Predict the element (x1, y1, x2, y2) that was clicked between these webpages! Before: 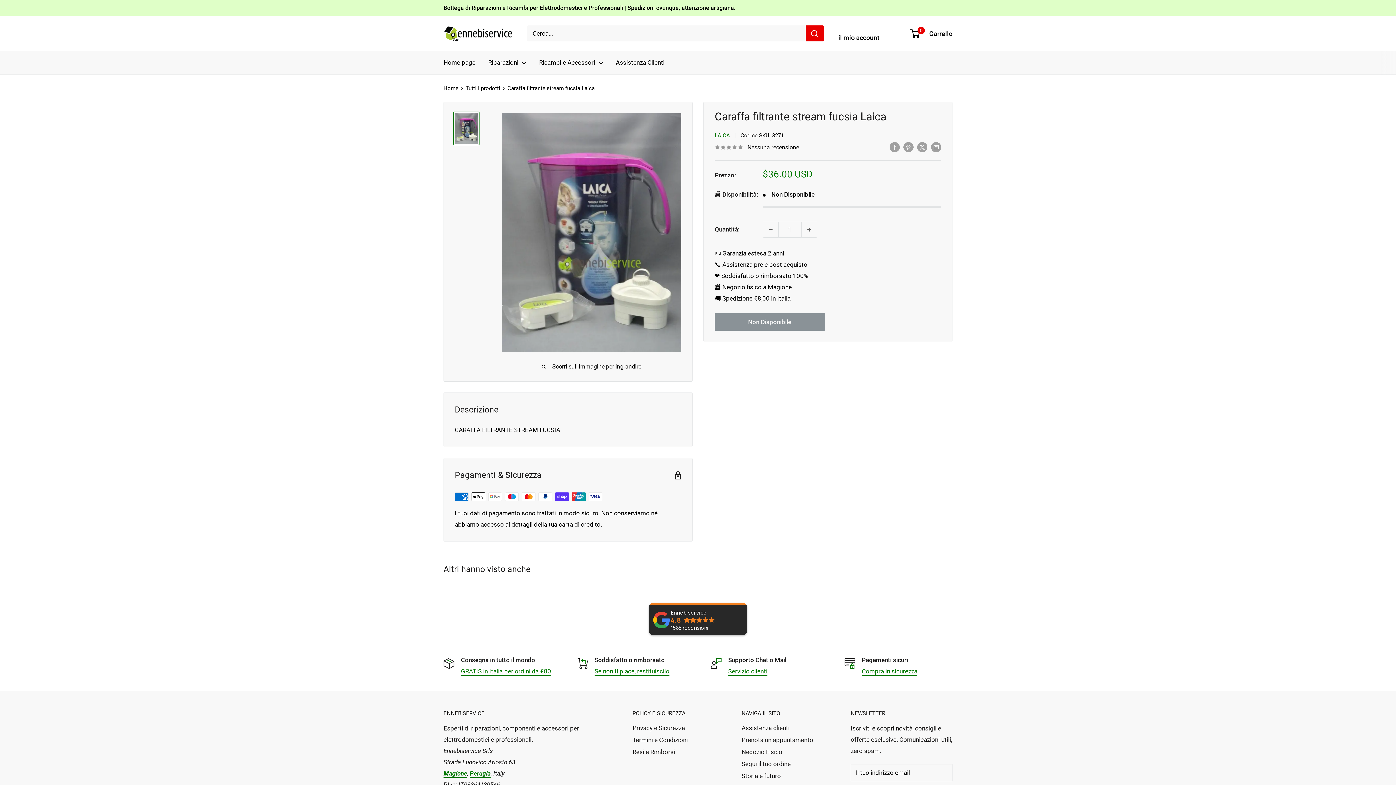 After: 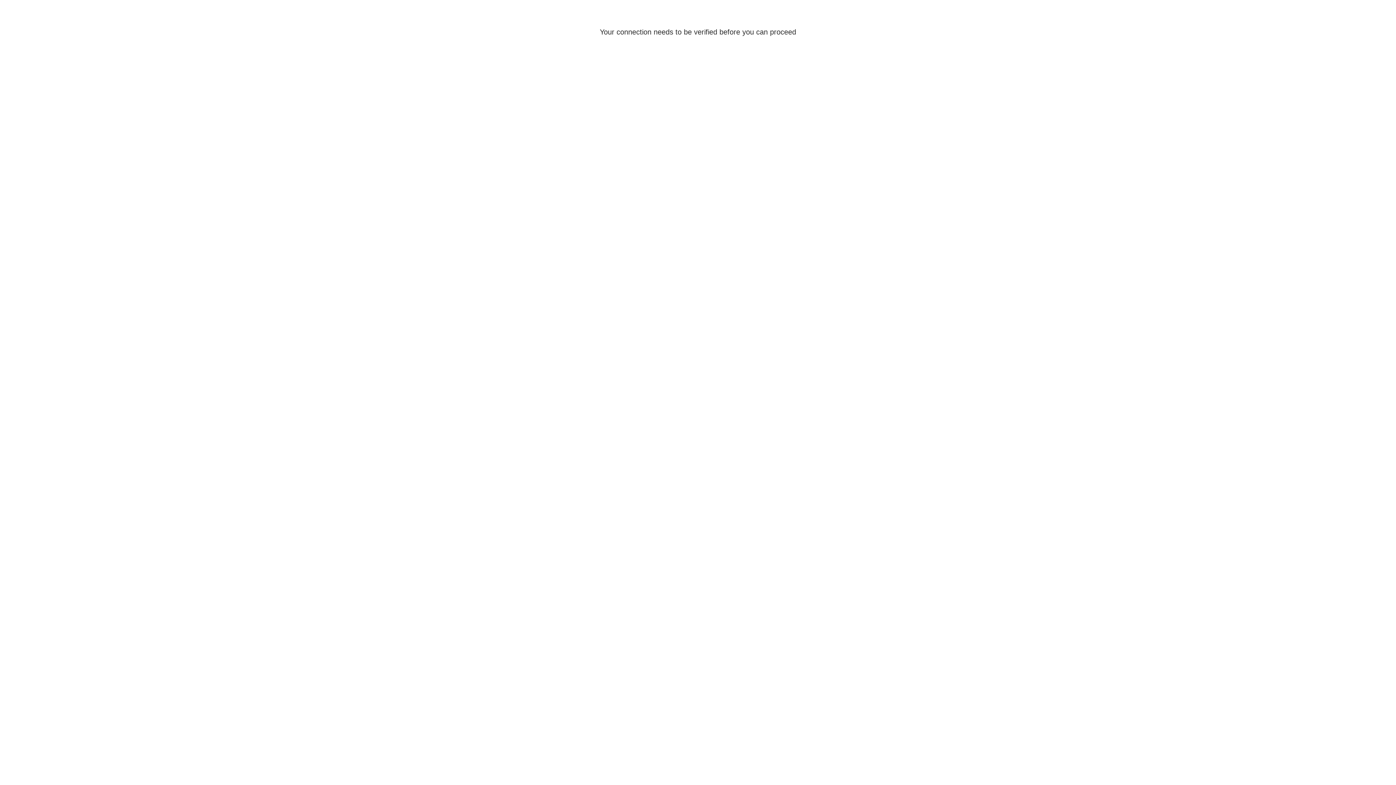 Action: label: il mio account bbox: (838, 31, 879, 43)